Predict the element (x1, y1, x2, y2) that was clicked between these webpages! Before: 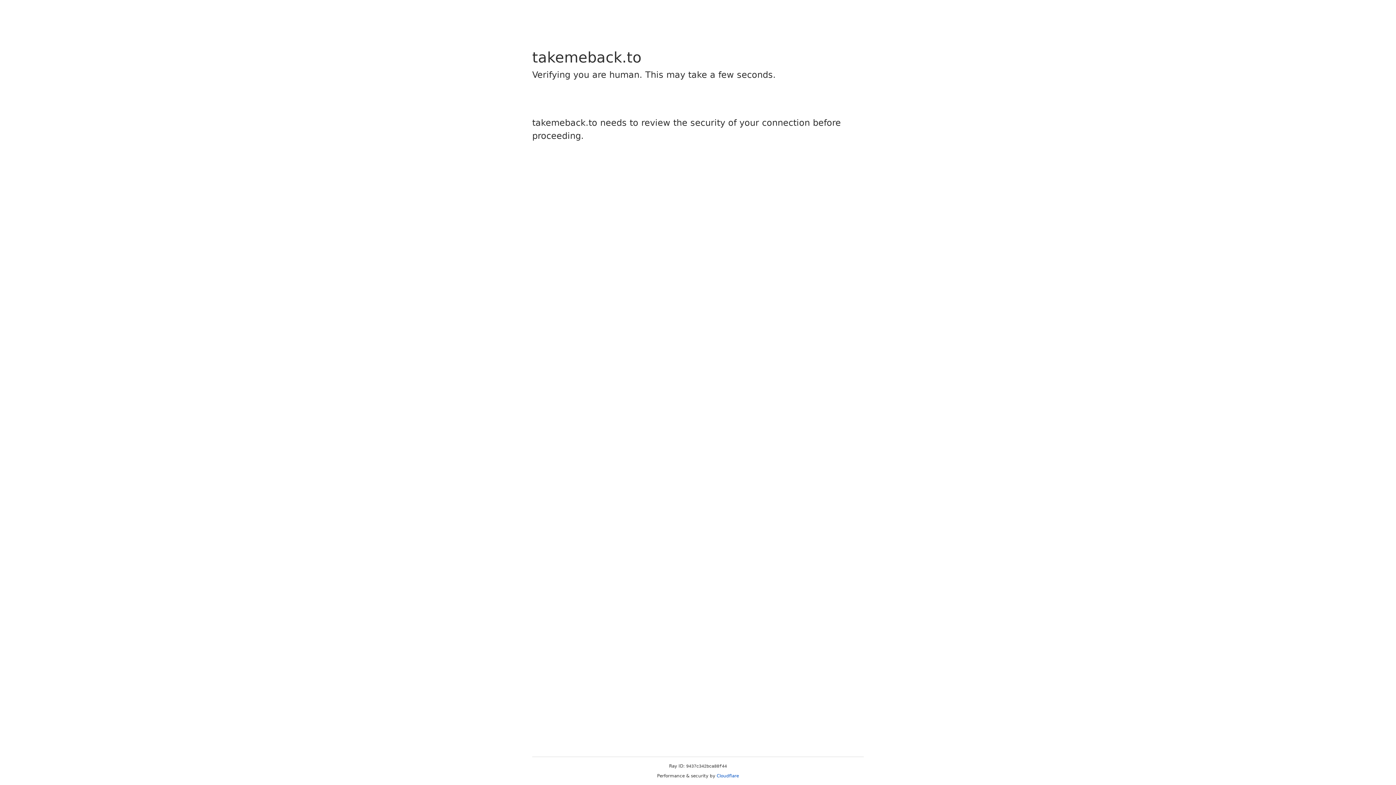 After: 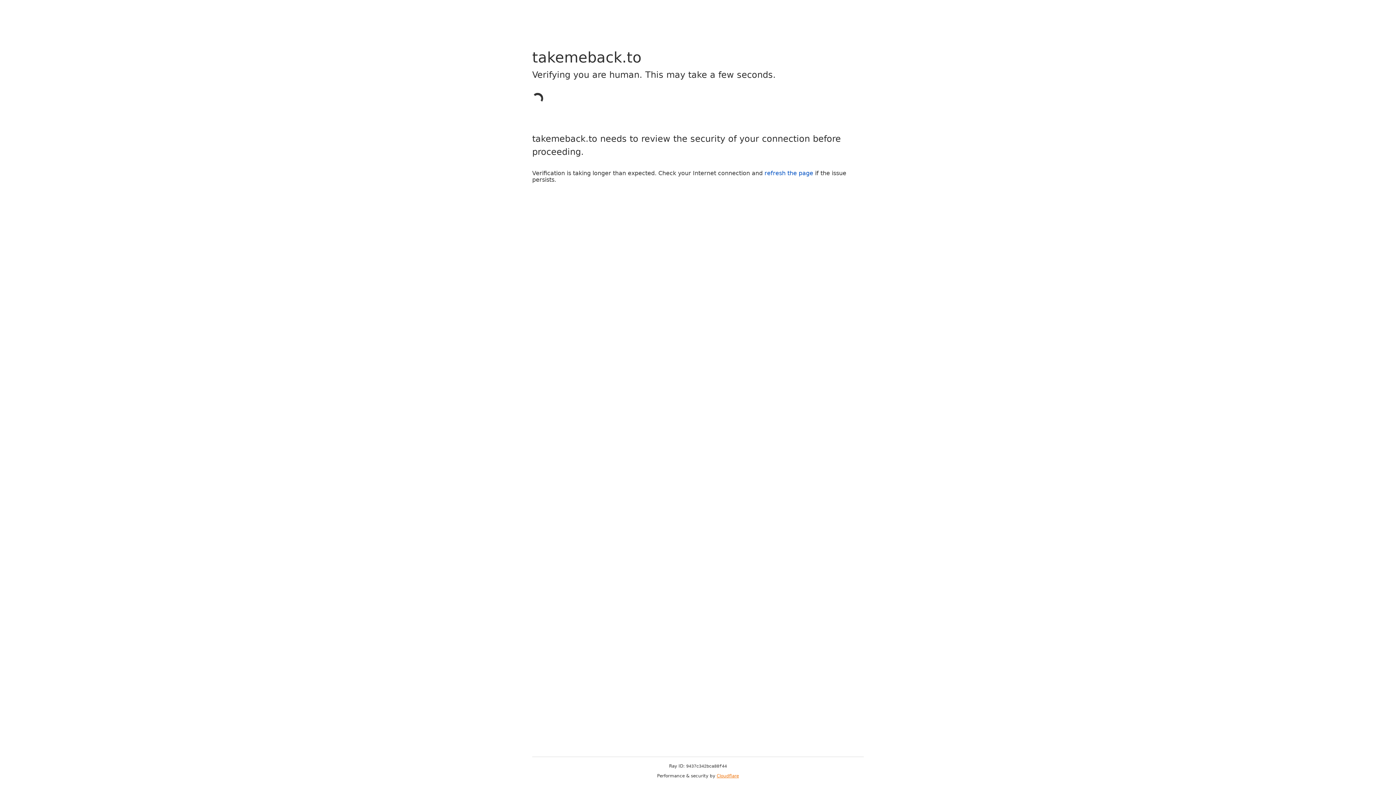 Action: bbox: (716, 773, 739, 778) label: Cloudflare